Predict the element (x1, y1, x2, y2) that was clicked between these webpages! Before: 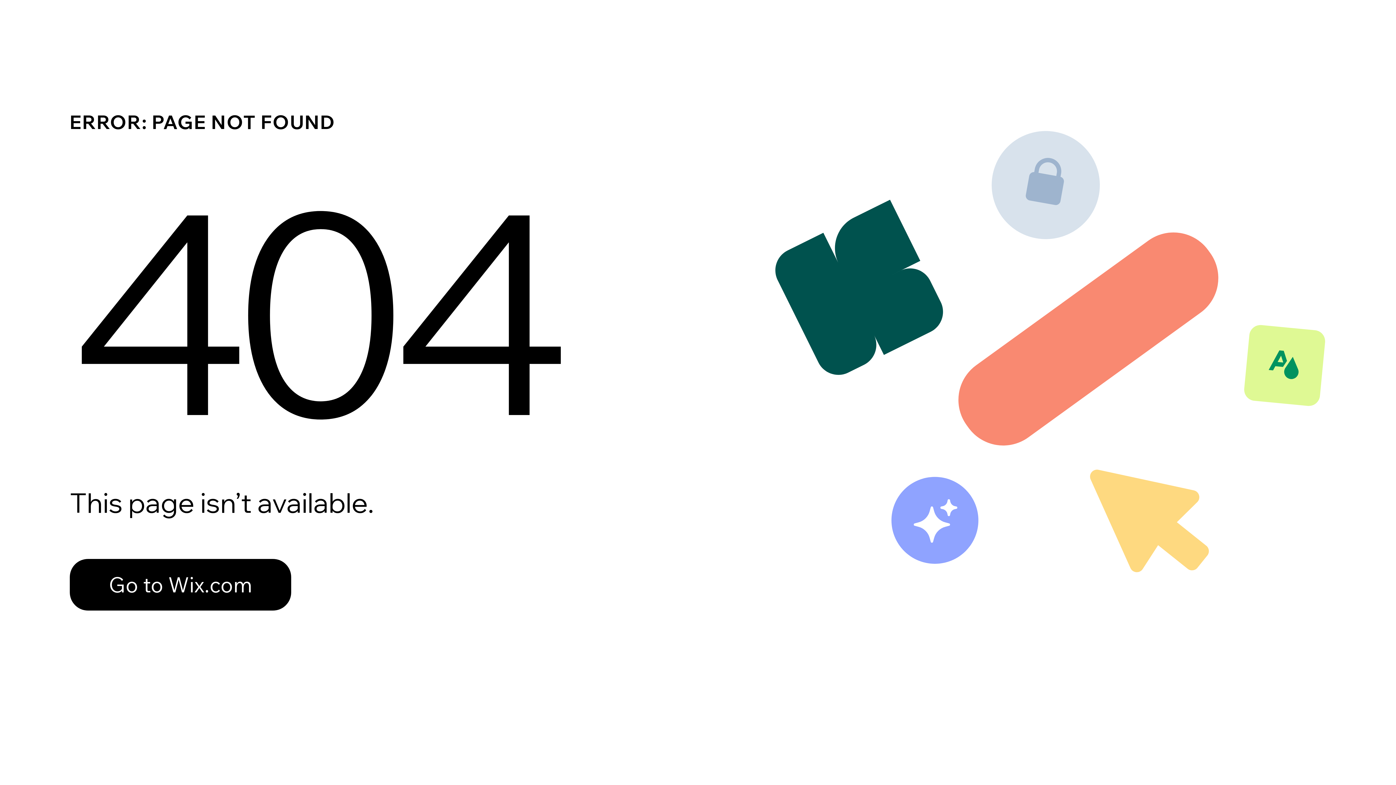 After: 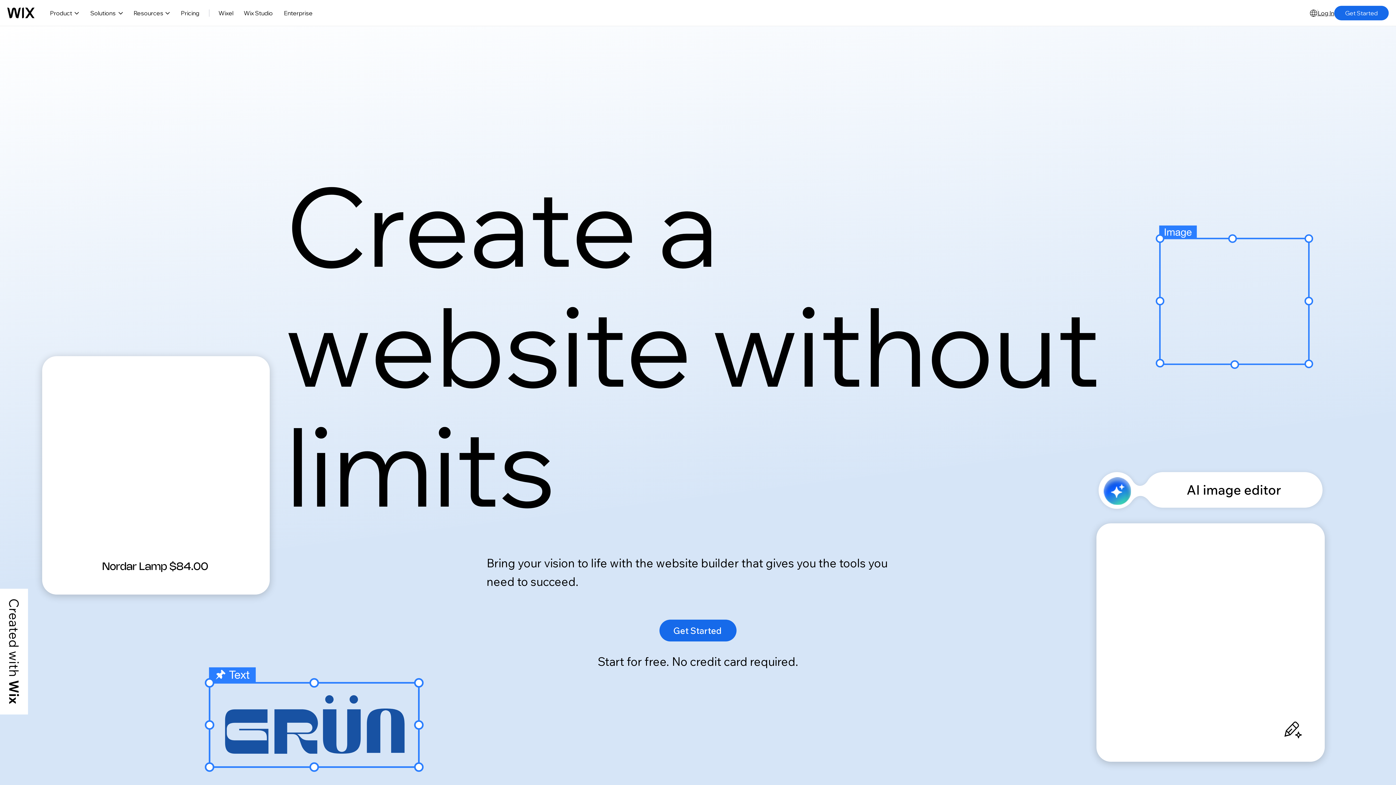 Action: bbox: (69, 559, 291, 610) label: Go to Wix.com